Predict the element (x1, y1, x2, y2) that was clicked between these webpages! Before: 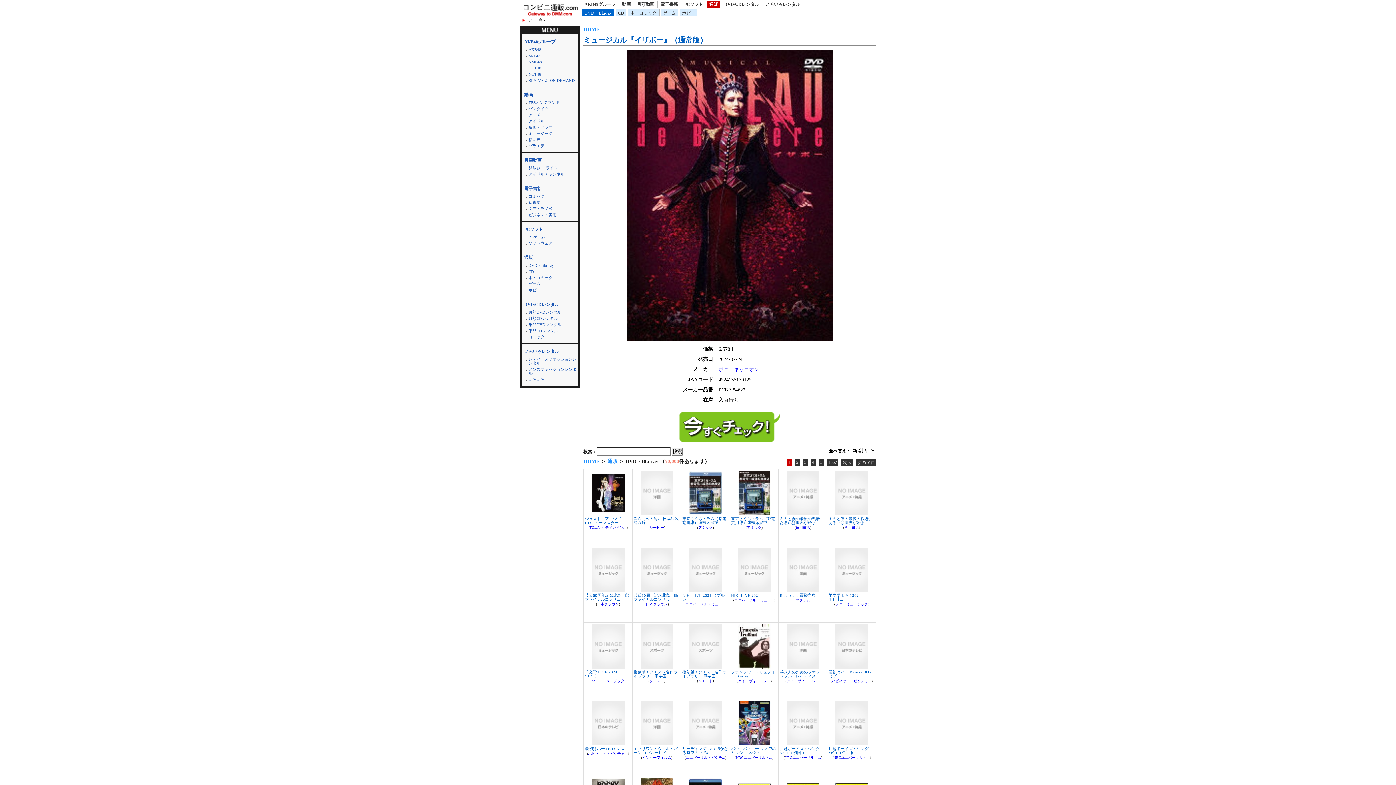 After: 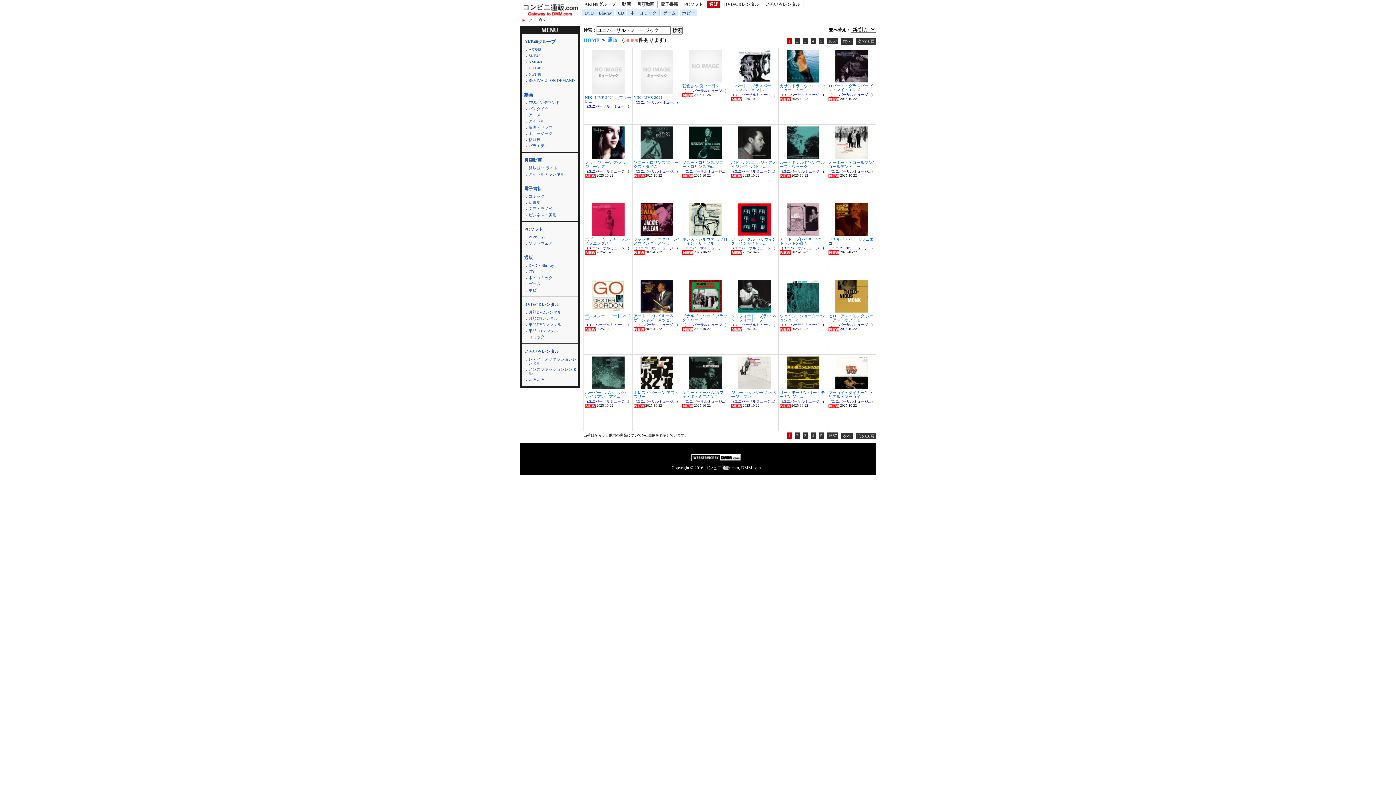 Action: bbox: (734, 598, 774, 602) label: ユニバーサル・ミュー...